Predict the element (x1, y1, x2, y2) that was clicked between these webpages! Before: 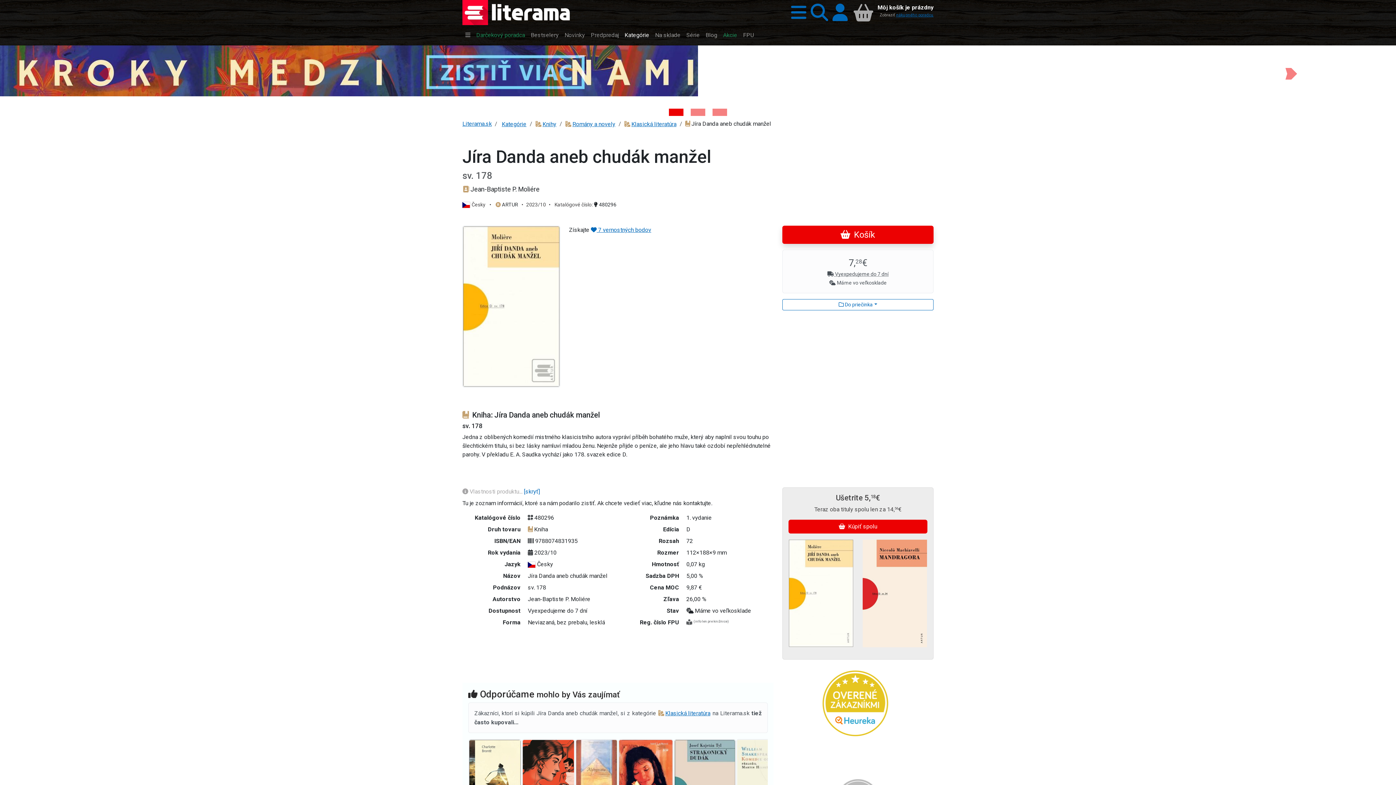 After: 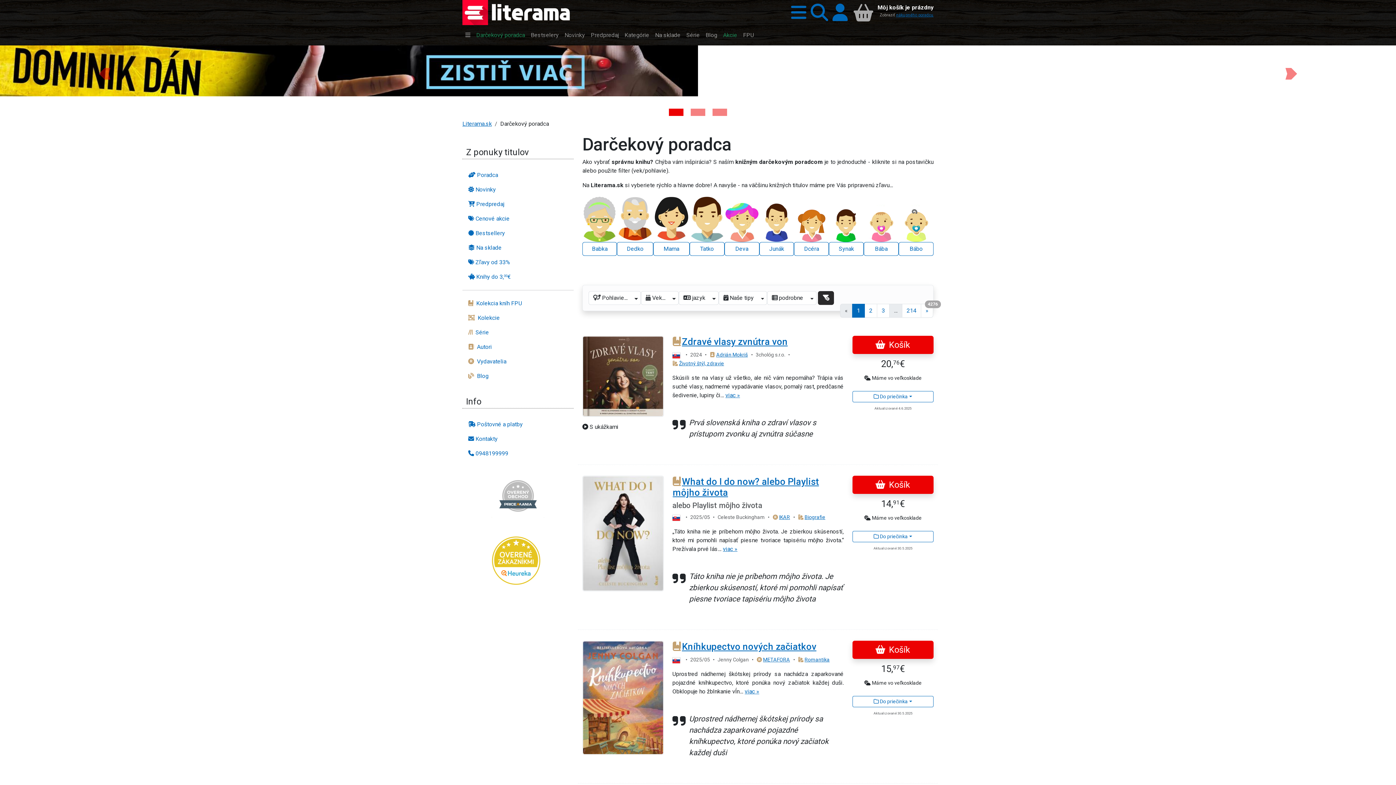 Action: bbox: (473, 28, 528, 42) label: Darčekový poradca